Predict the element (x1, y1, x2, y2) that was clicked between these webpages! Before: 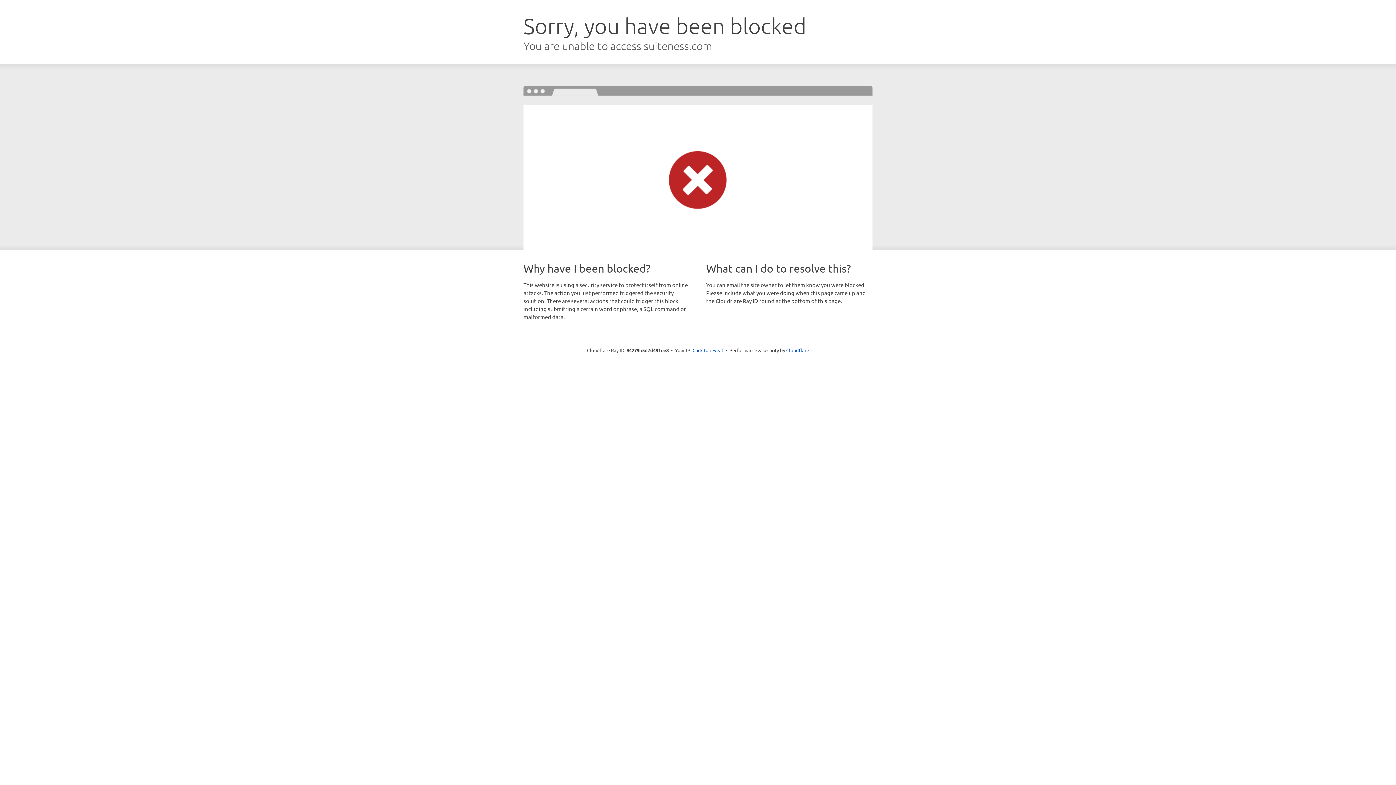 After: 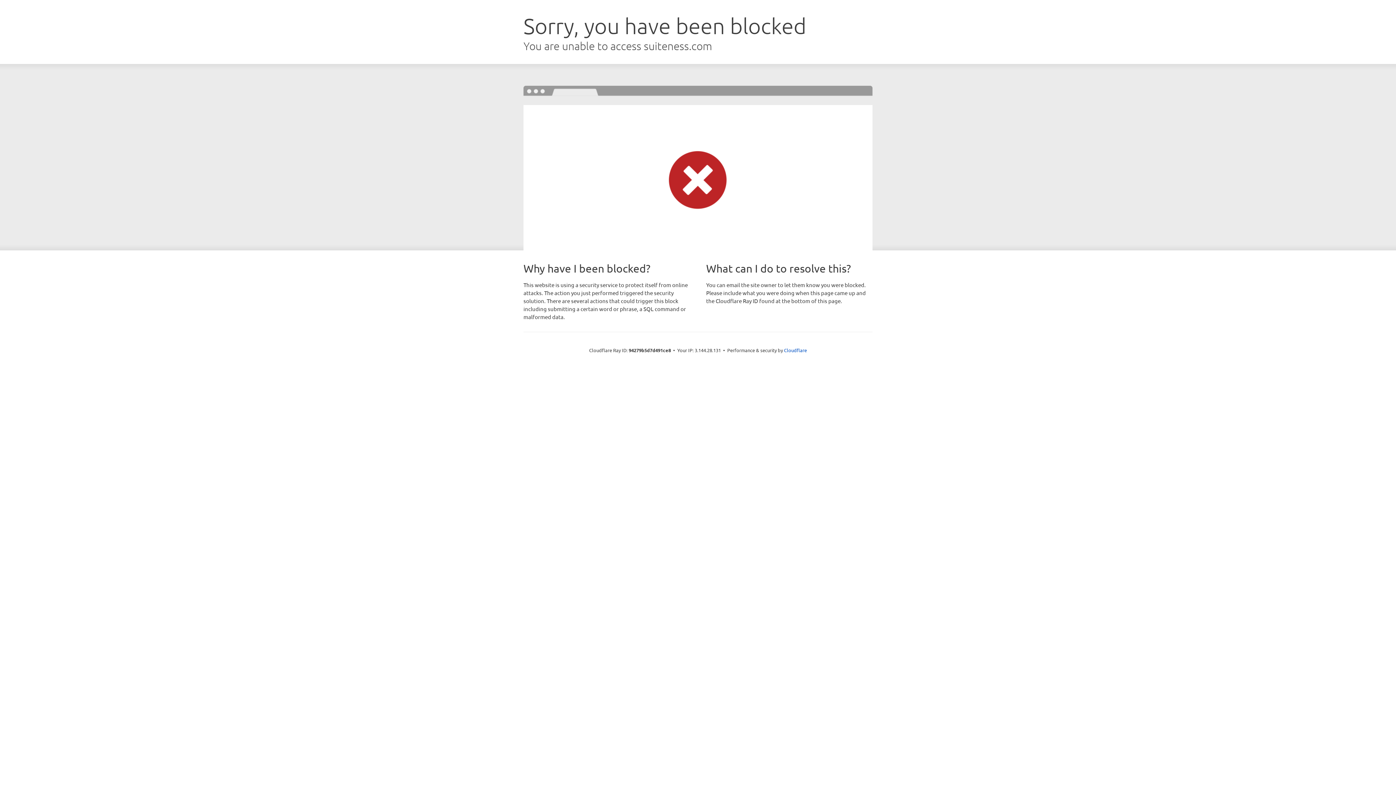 Action: label: Click to reveal bbox: (692, 346, 723, 353)